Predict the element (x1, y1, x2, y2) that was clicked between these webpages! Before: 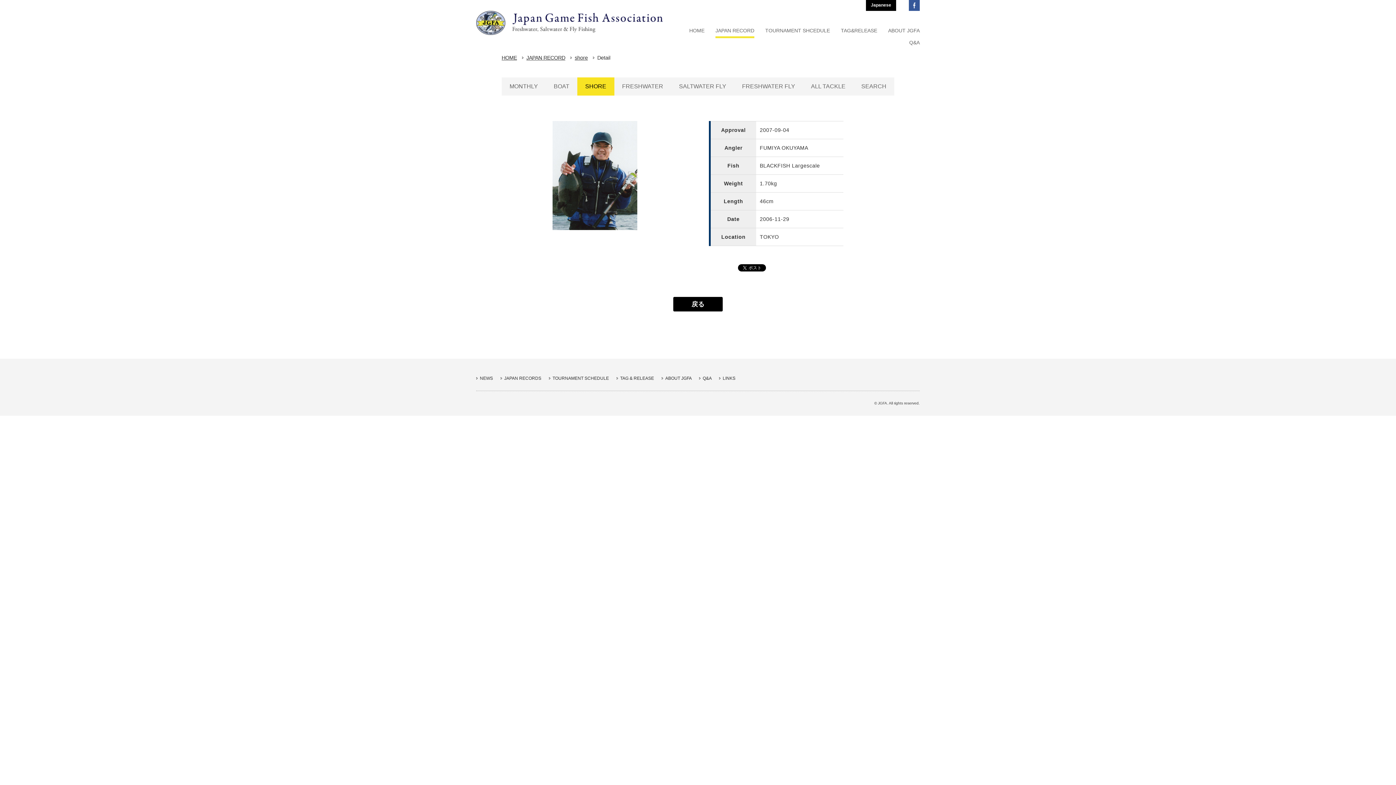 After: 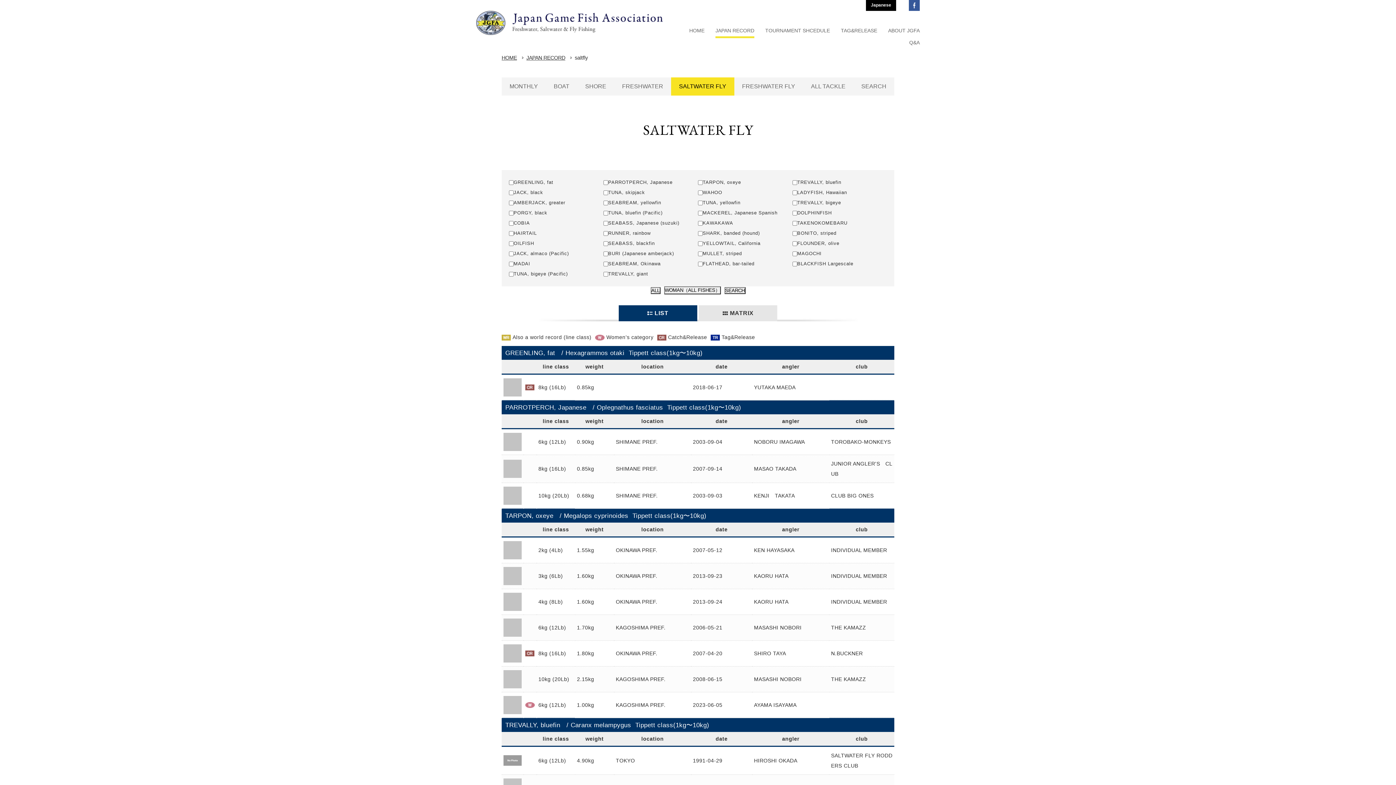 Action: label: SALTWATER FLY bbox: (671, 77, 734, 95)